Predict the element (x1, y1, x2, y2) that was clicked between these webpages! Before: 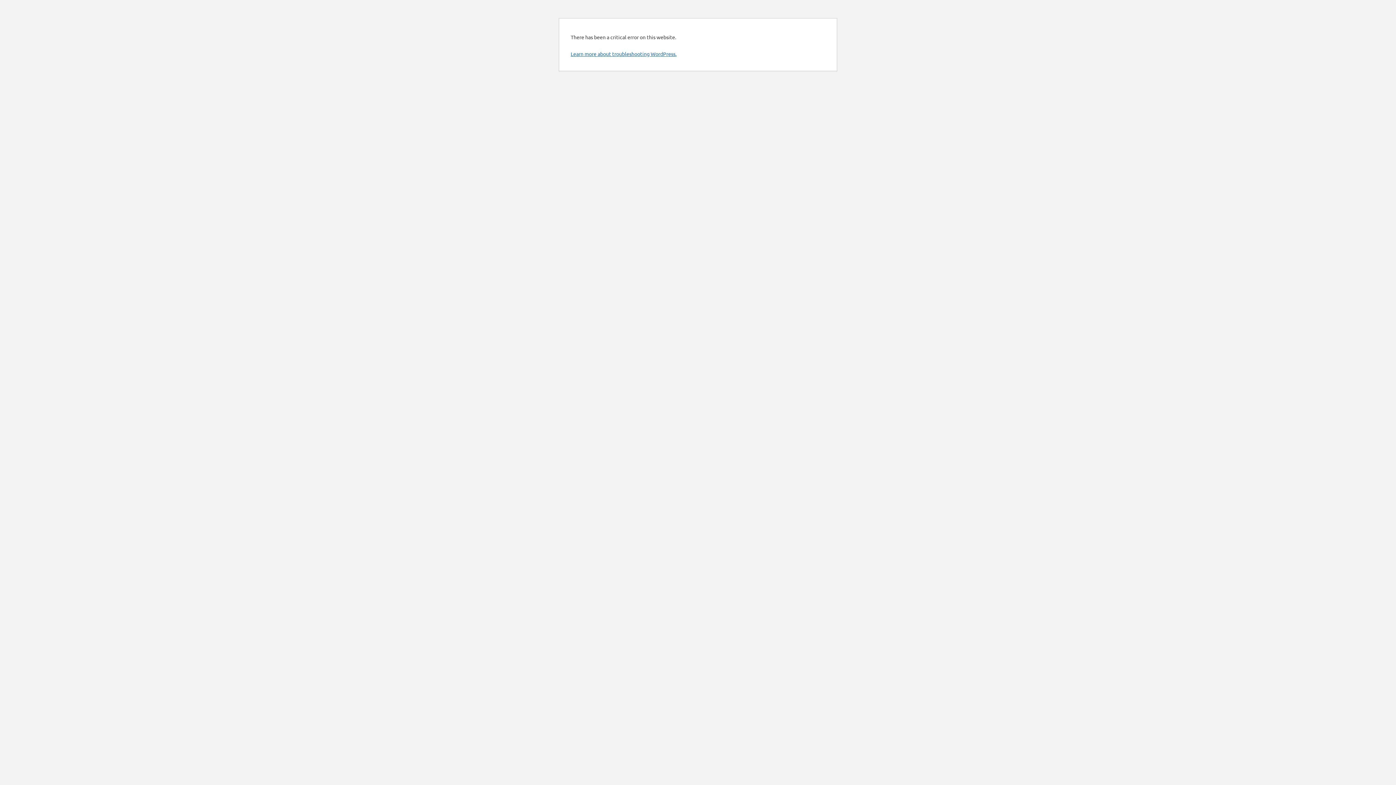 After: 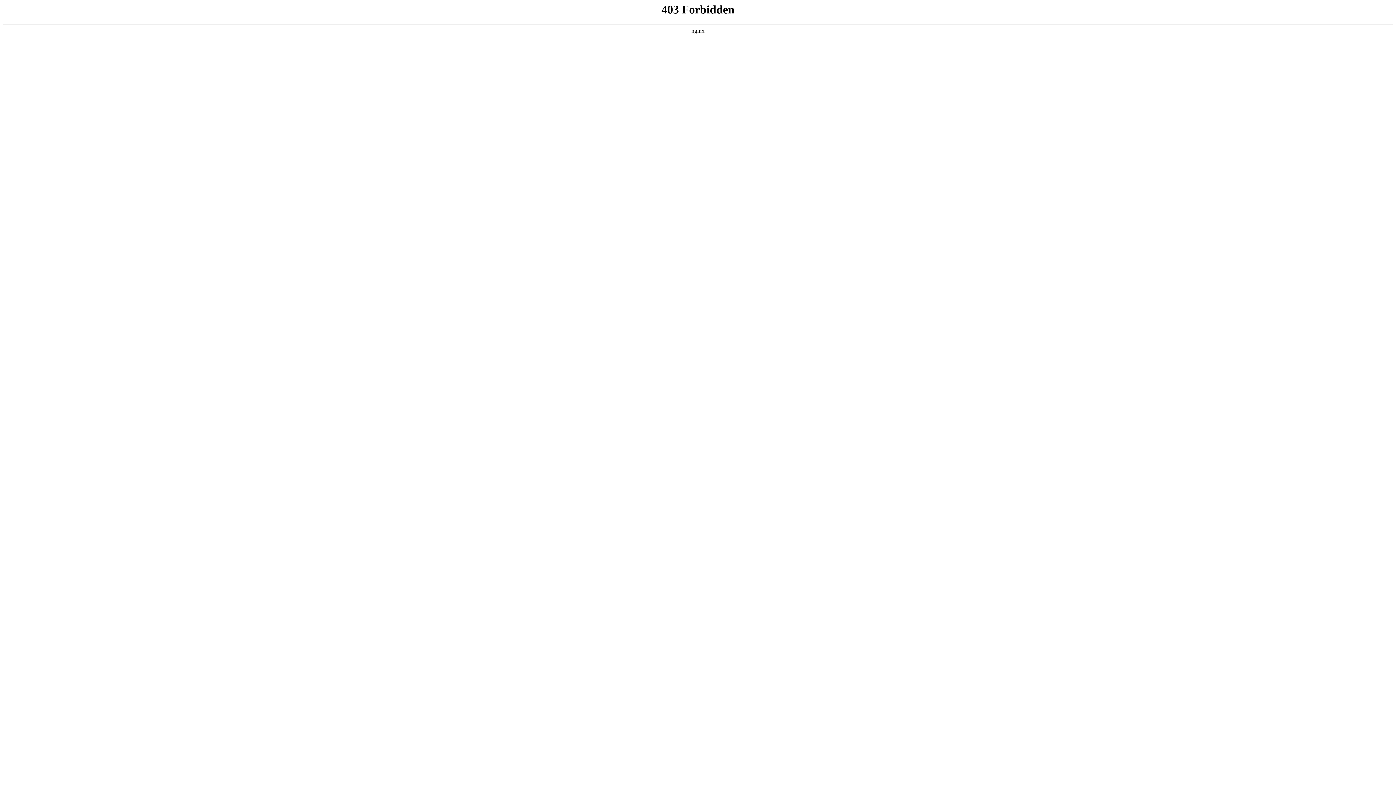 Action: bbox: (570, 50, 676, 57) label: Learn more about troubleshooting WordPress.